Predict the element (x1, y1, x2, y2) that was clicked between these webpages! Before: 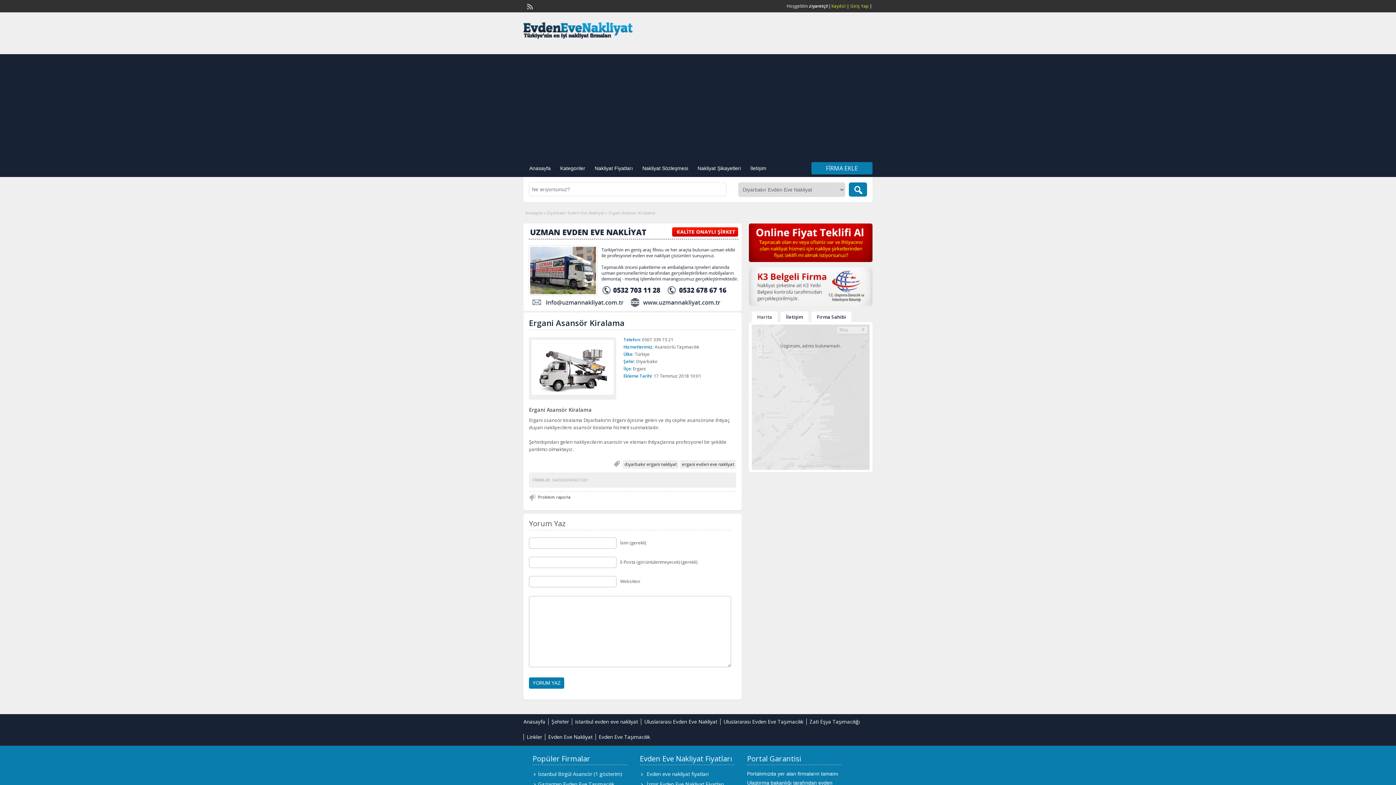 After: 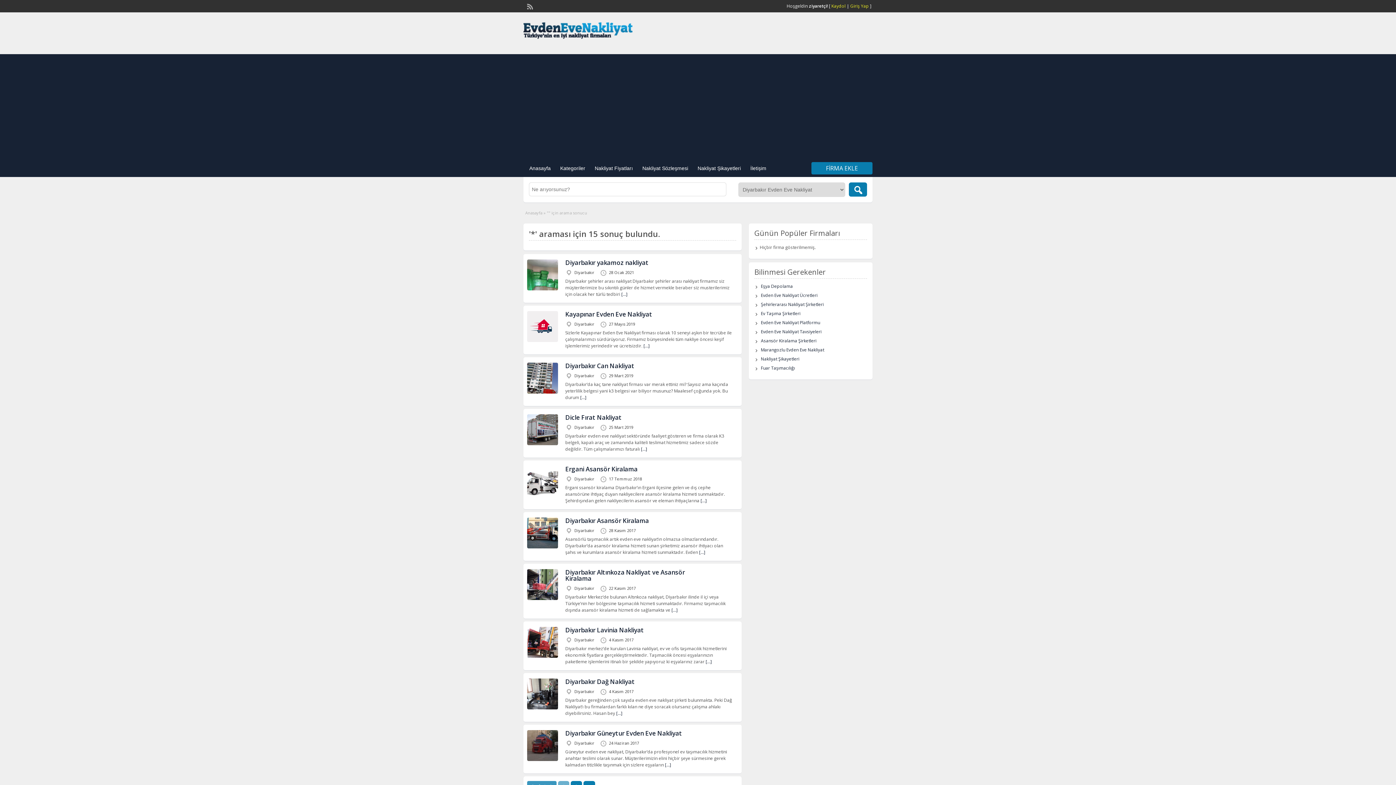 Action: bbox: (849, 182, 867, 196)